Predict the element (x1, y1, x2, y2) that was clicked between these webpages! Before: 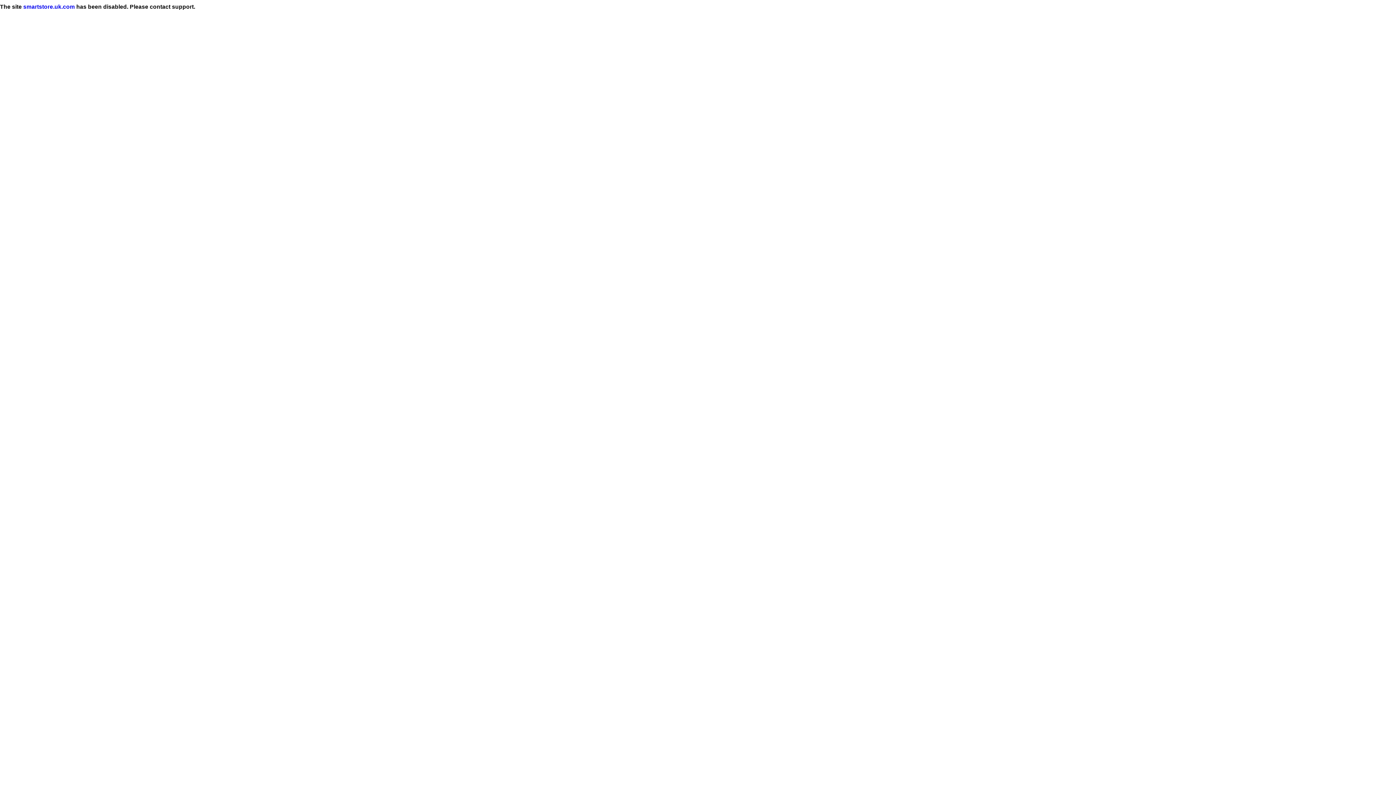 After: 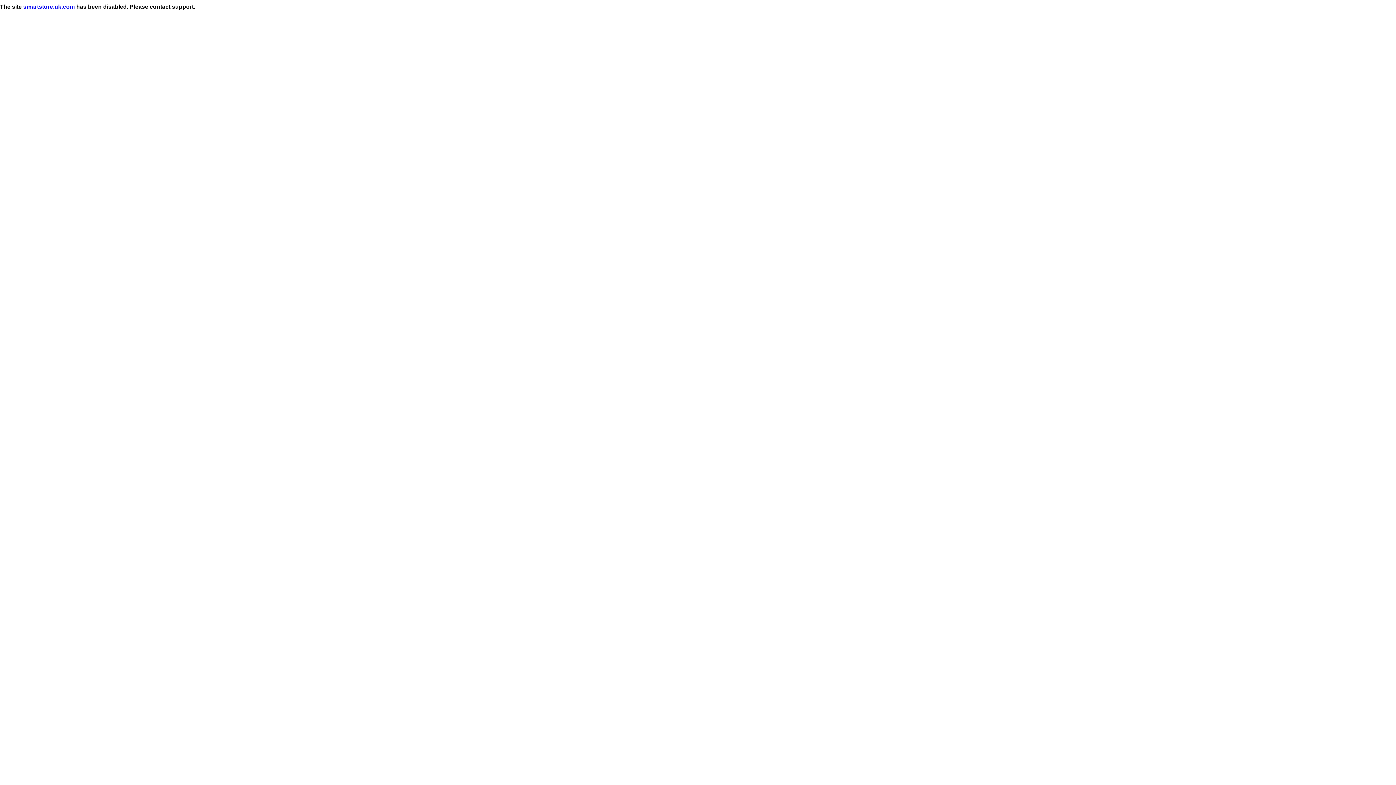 Action: bbox: (23, 3, 74, 9) label: smartstore.uk.com